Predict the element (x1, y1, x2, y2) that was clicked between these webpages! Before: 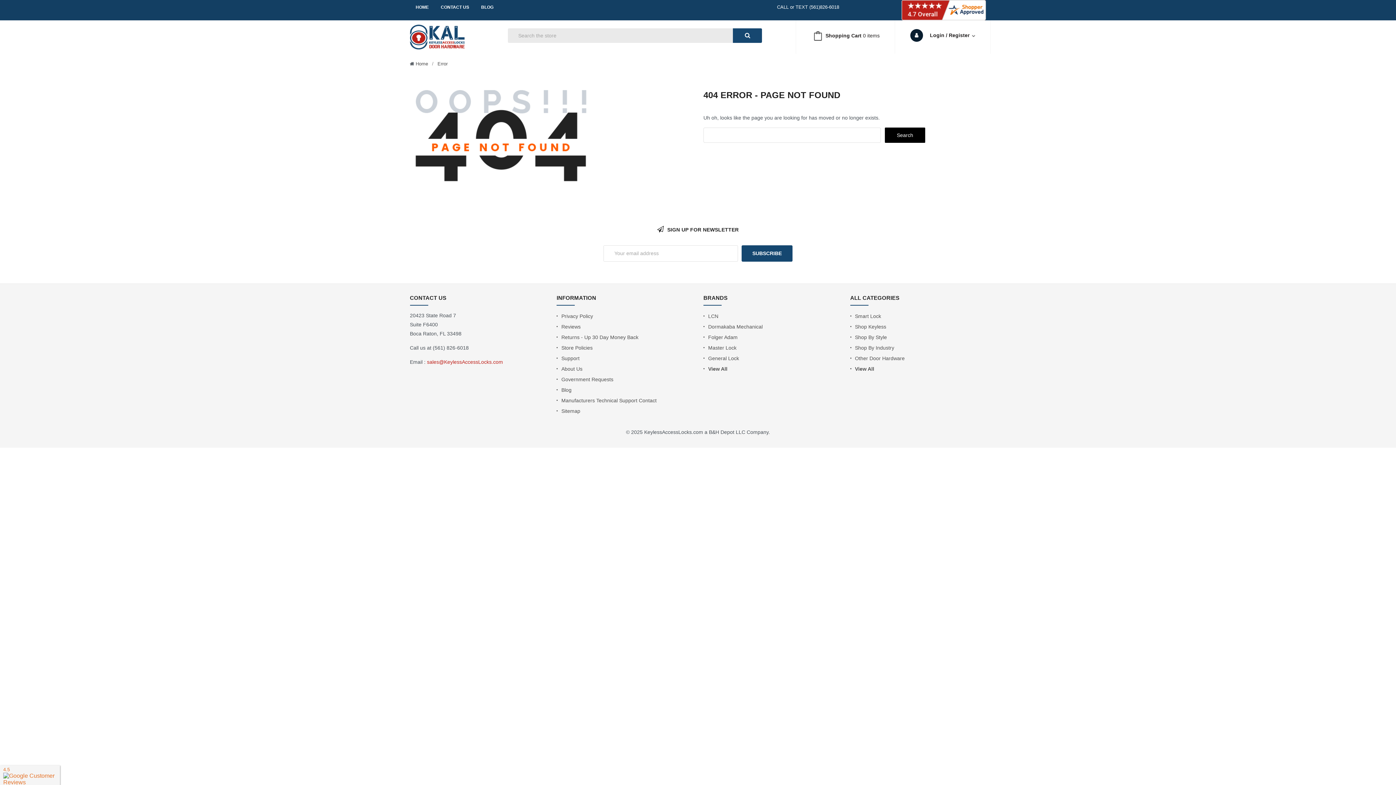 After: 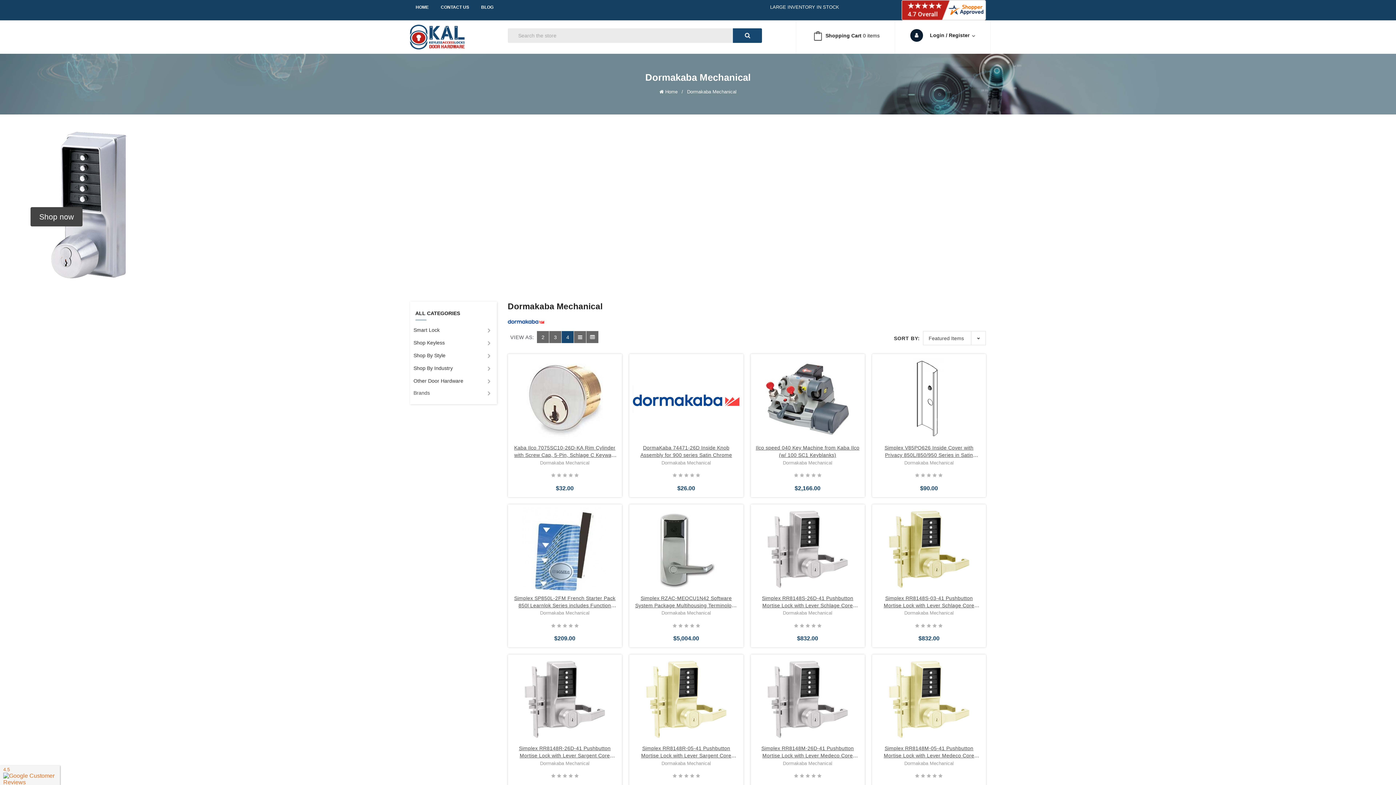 Action: label: Dormakaba Mechanical bbox: (708, 322, 762, 331)